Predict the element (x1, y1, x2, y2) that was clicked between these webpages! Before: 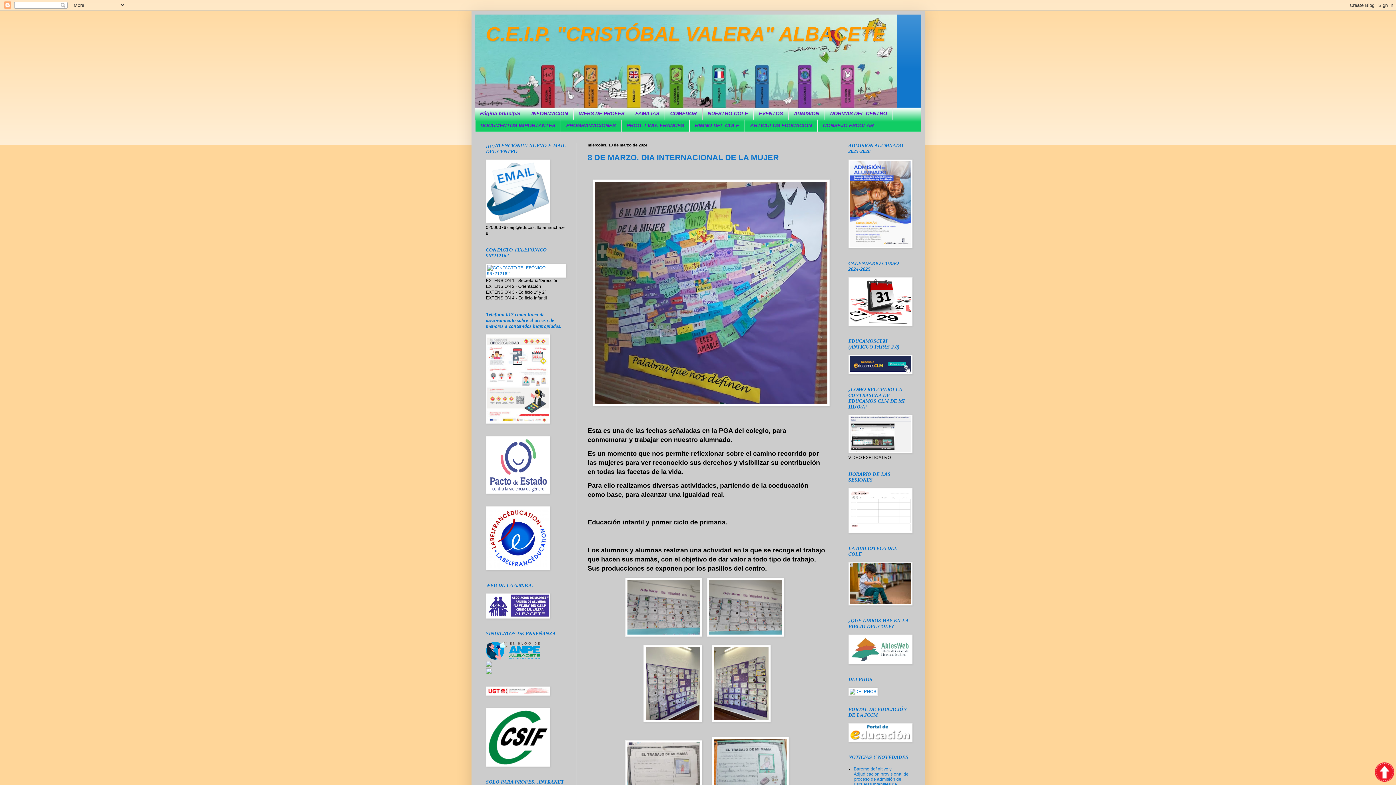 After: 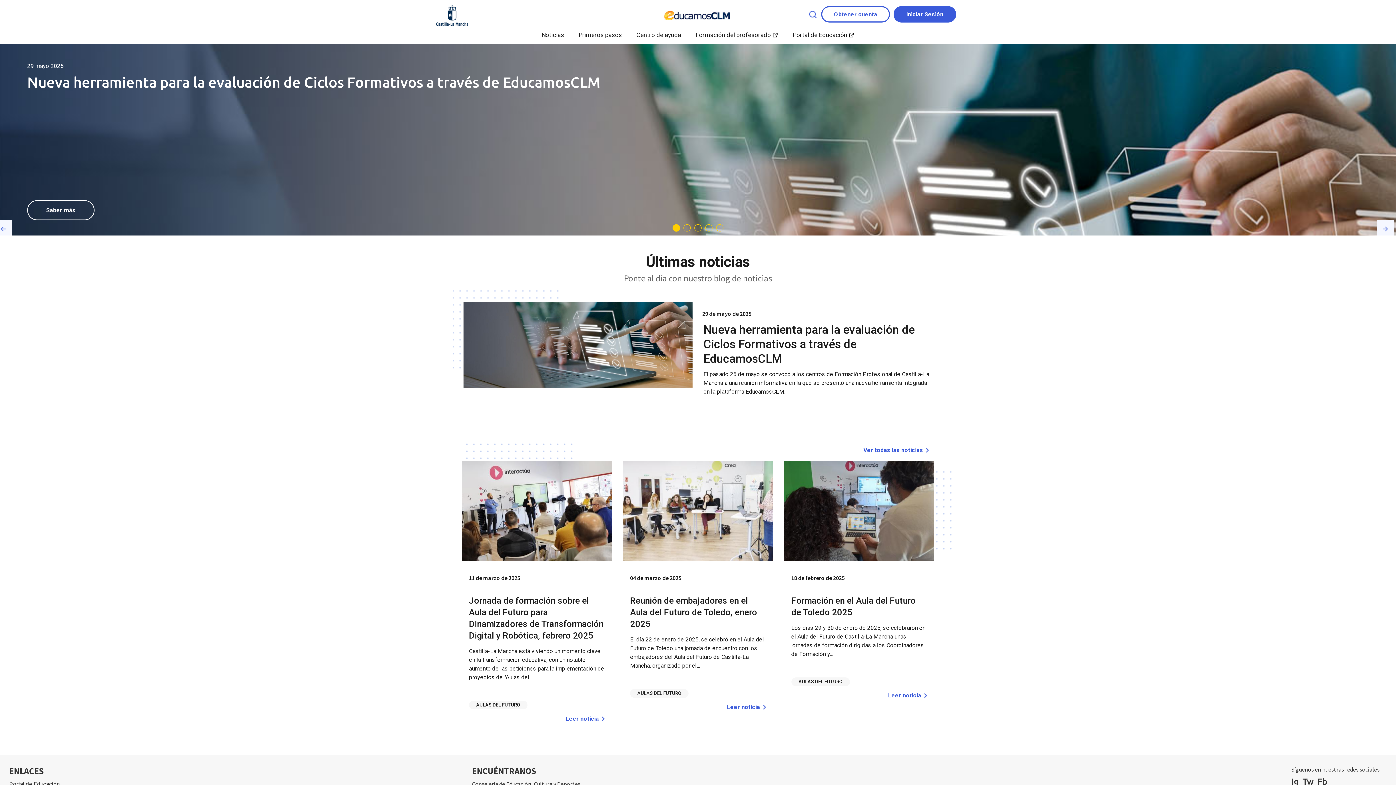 Action: bbox: (848, 370, 912, 375)